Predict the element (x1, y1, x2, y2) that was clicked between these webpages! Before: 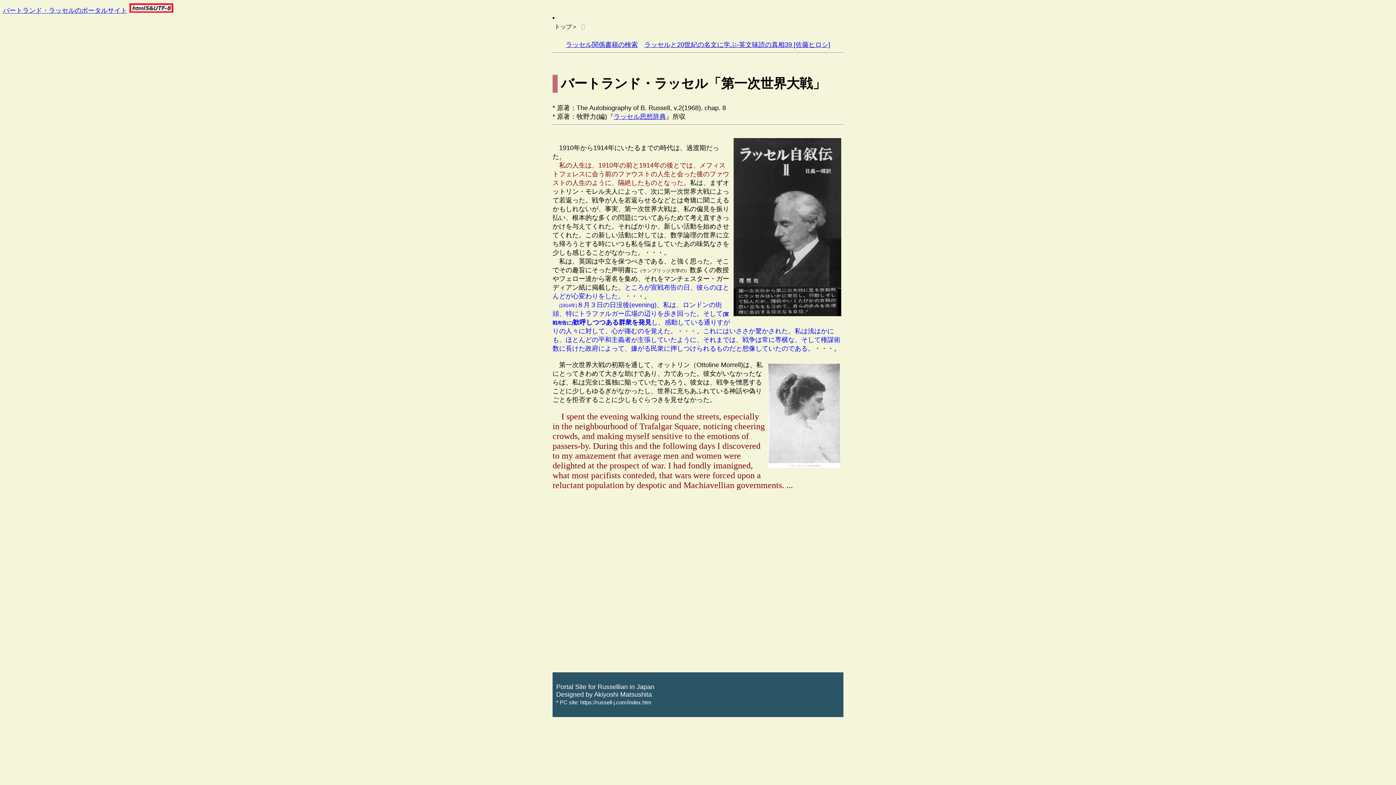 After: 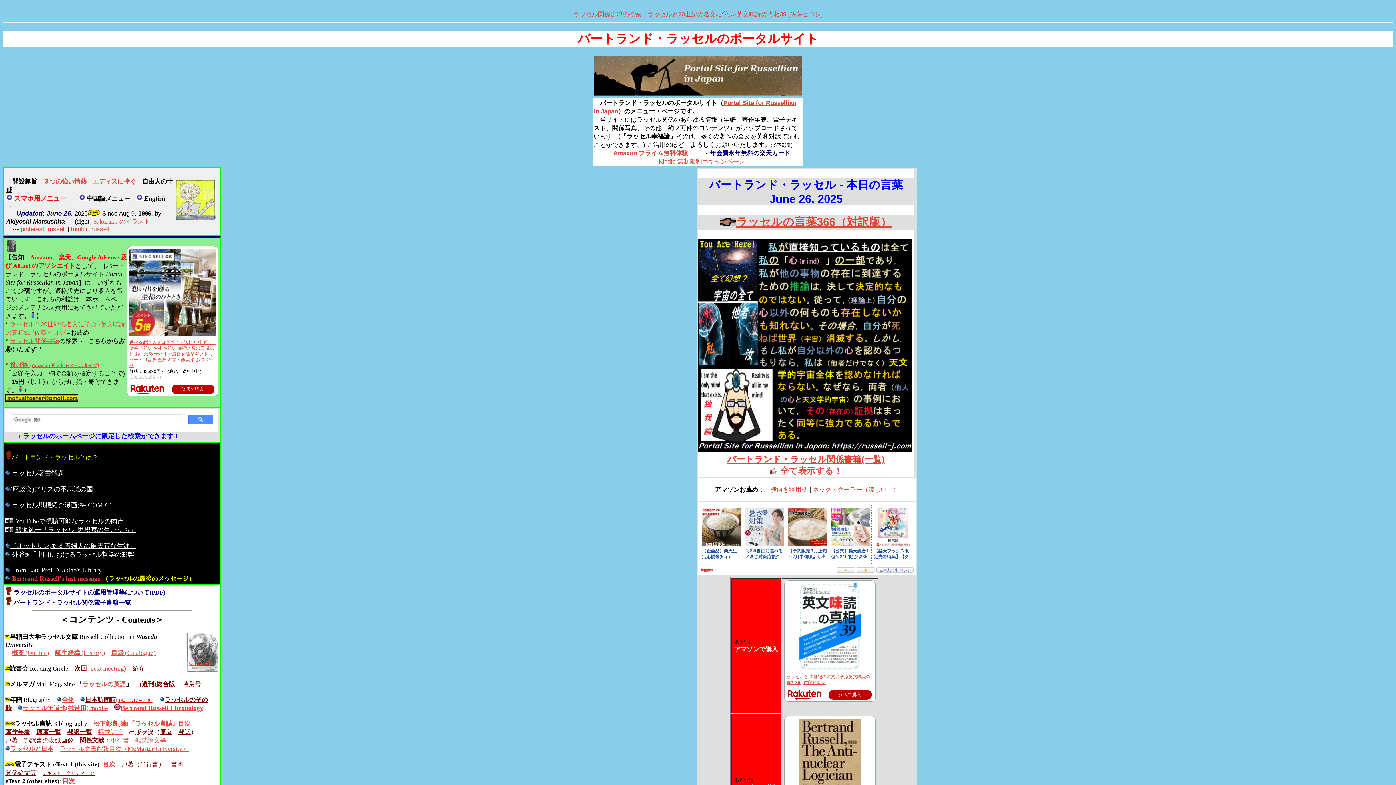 Action: bbox: (2, 6, 127, 14) label: バートランド・ラッセルのポータルサイト